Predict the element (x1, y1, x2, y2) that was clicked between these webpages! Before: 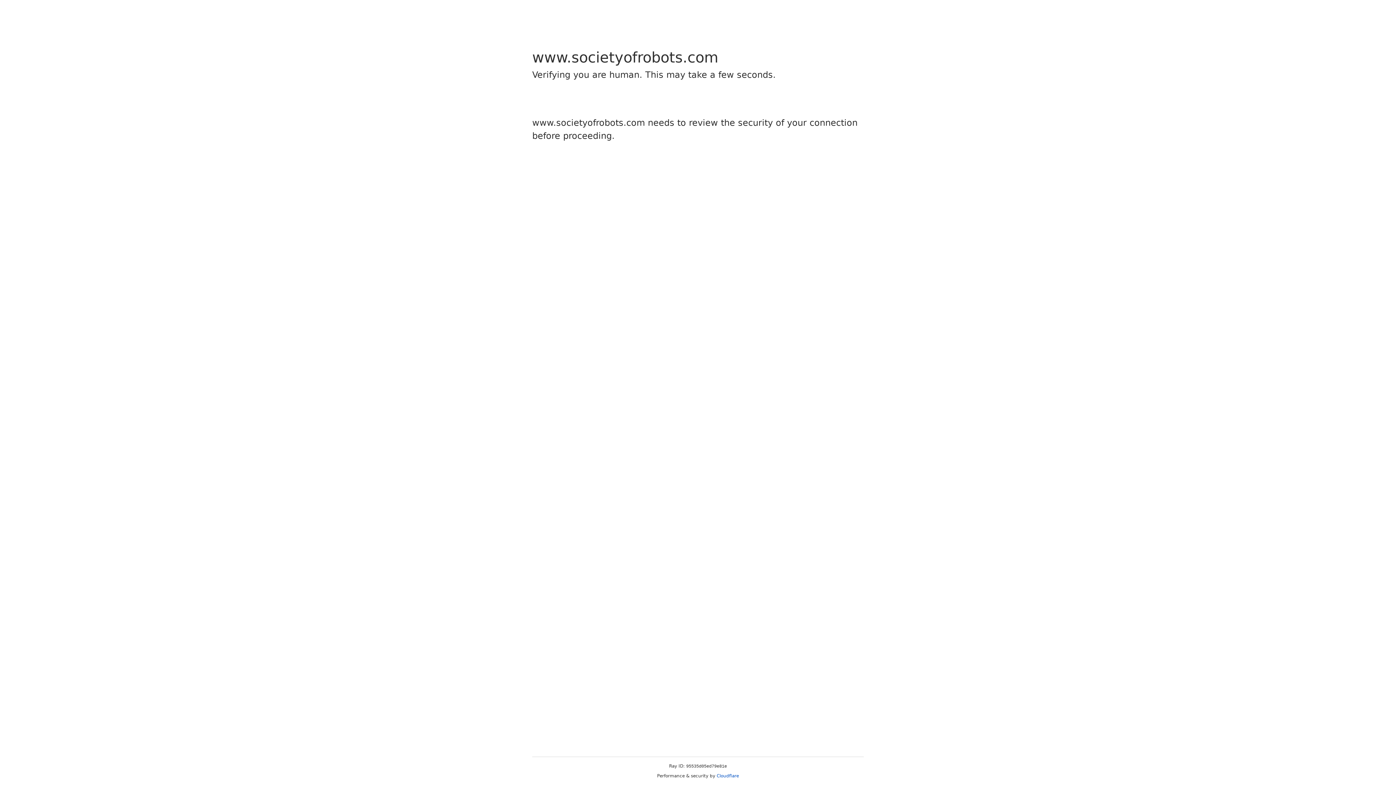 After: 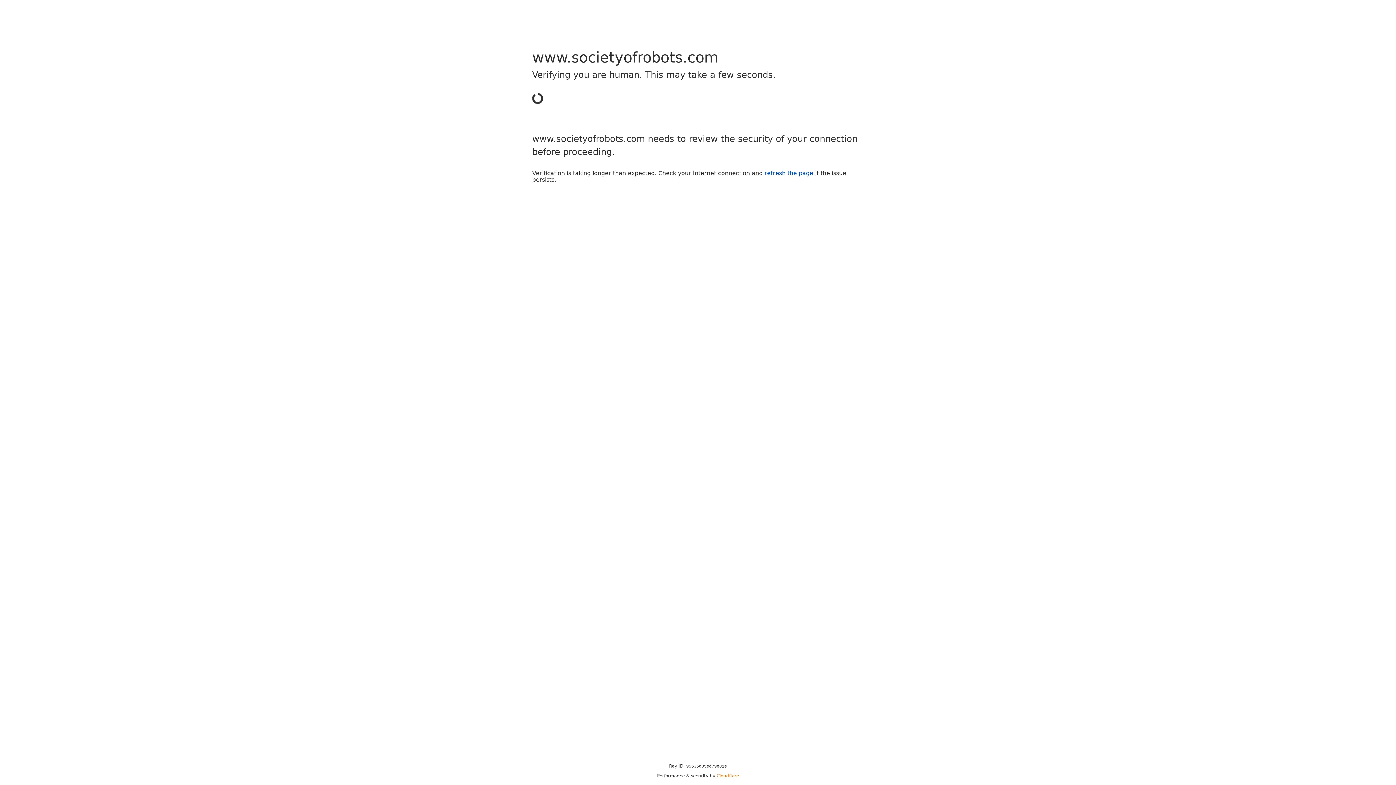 Action: bbox: (716, 773, 739, 778) label: Cloudflare